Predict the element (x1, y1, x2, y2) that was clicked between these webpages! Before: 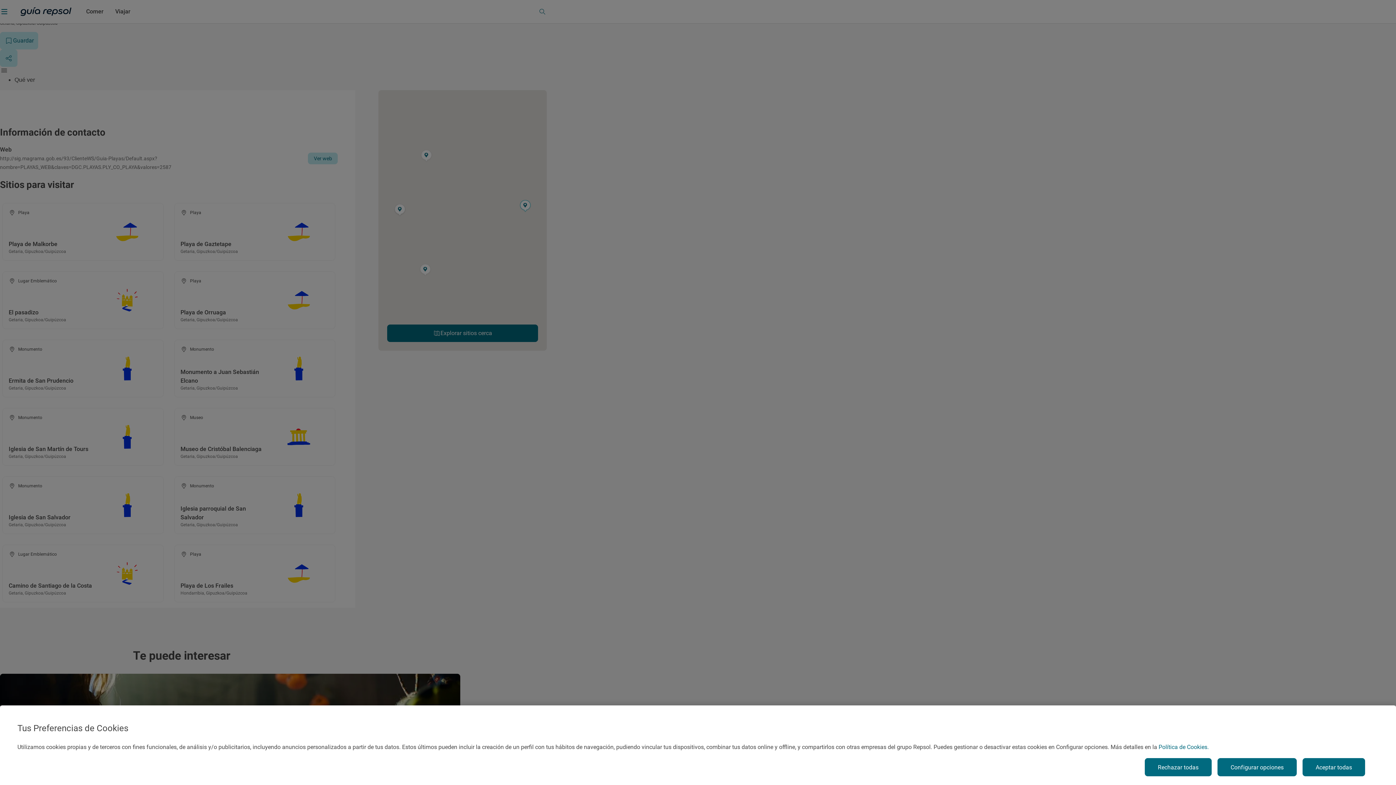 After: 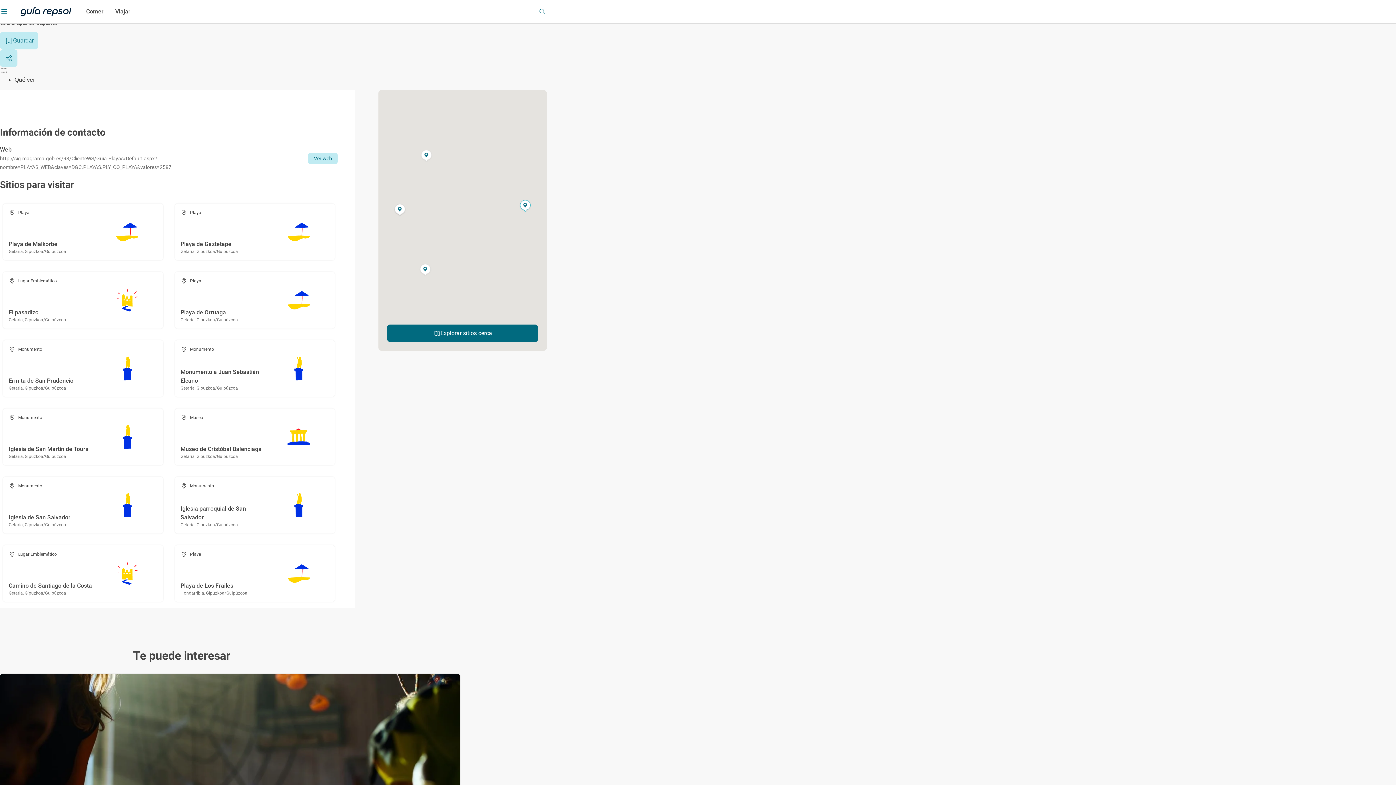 Action: label: Rechazar todas bbox: (1145, 758, 1212, 776)